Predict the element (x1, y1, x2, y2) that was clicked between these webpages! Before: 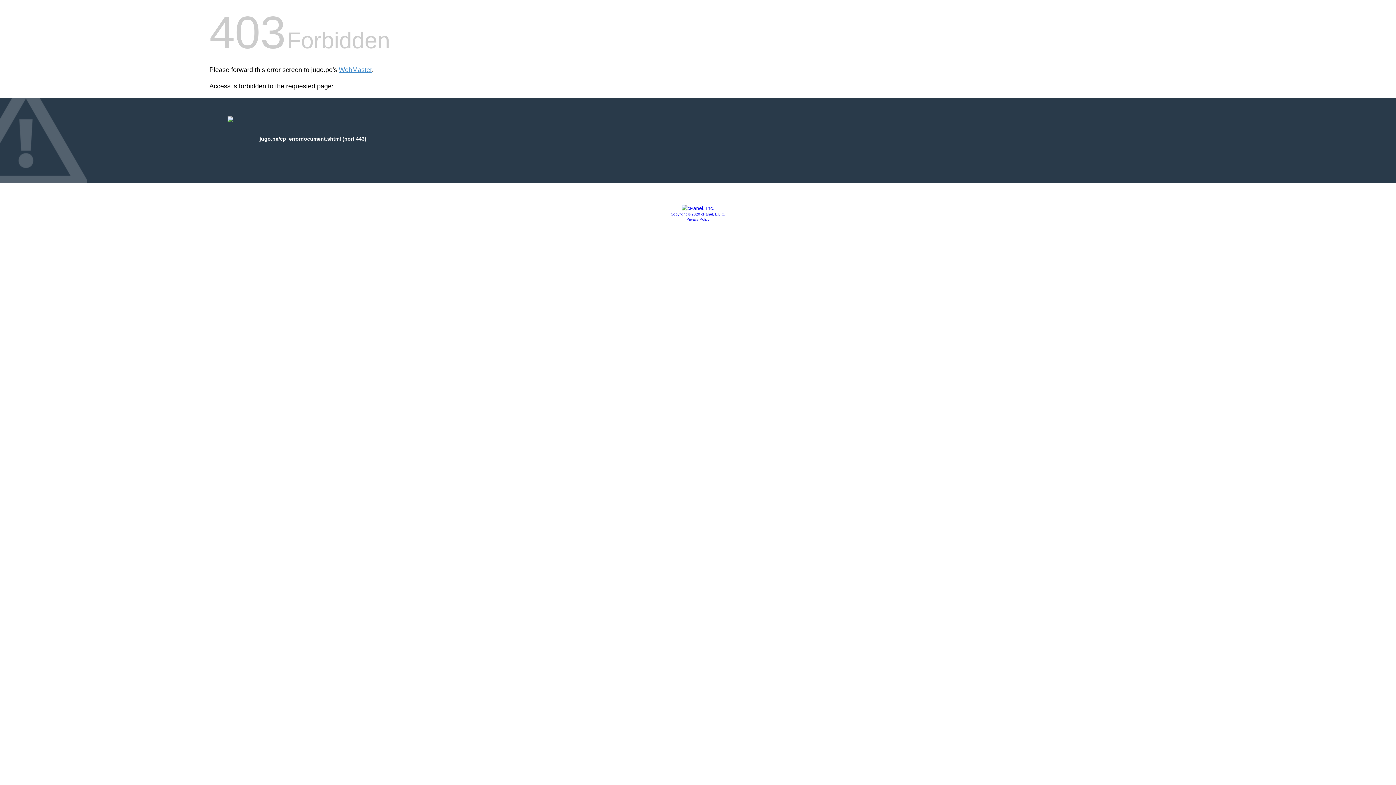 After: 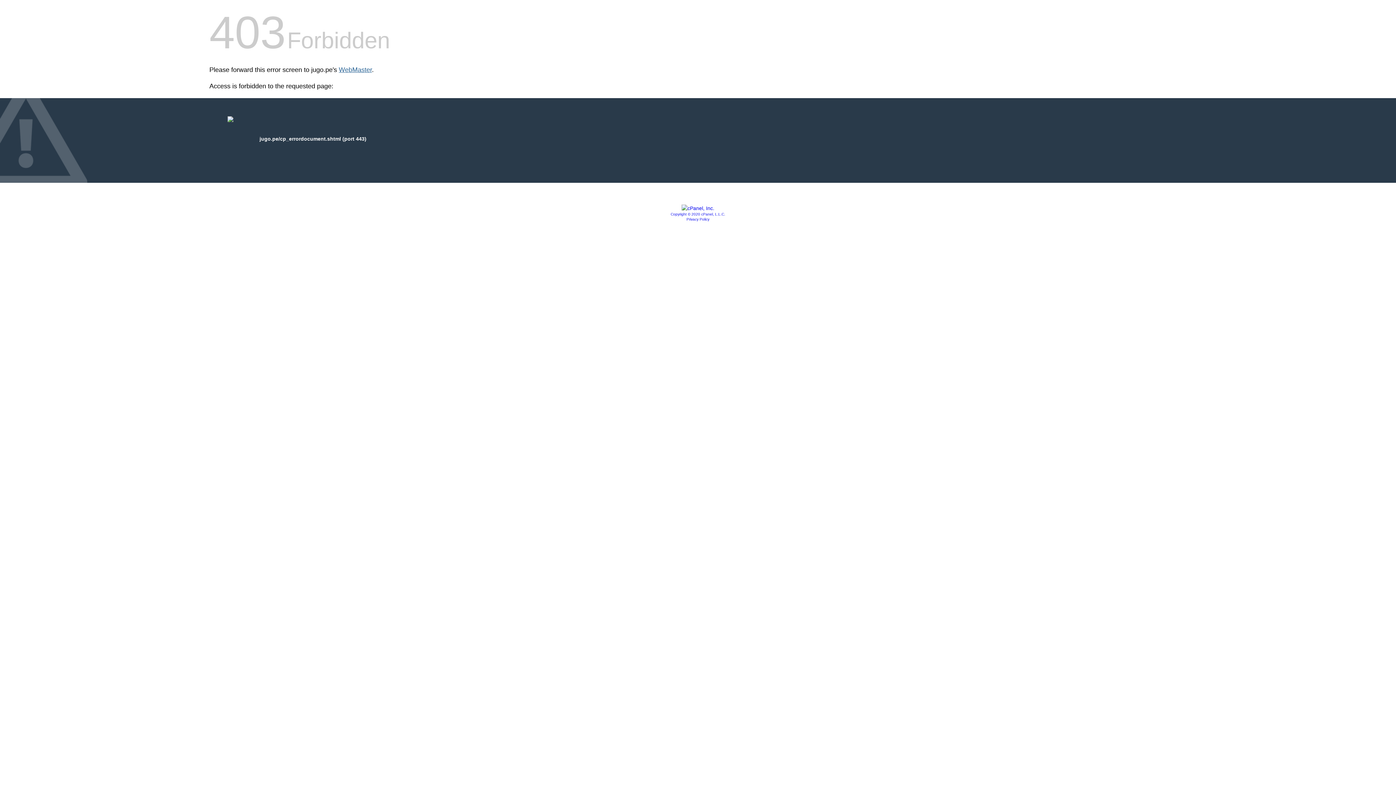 Action: bbox: (338, 66, 372, 73) label: WebMaster